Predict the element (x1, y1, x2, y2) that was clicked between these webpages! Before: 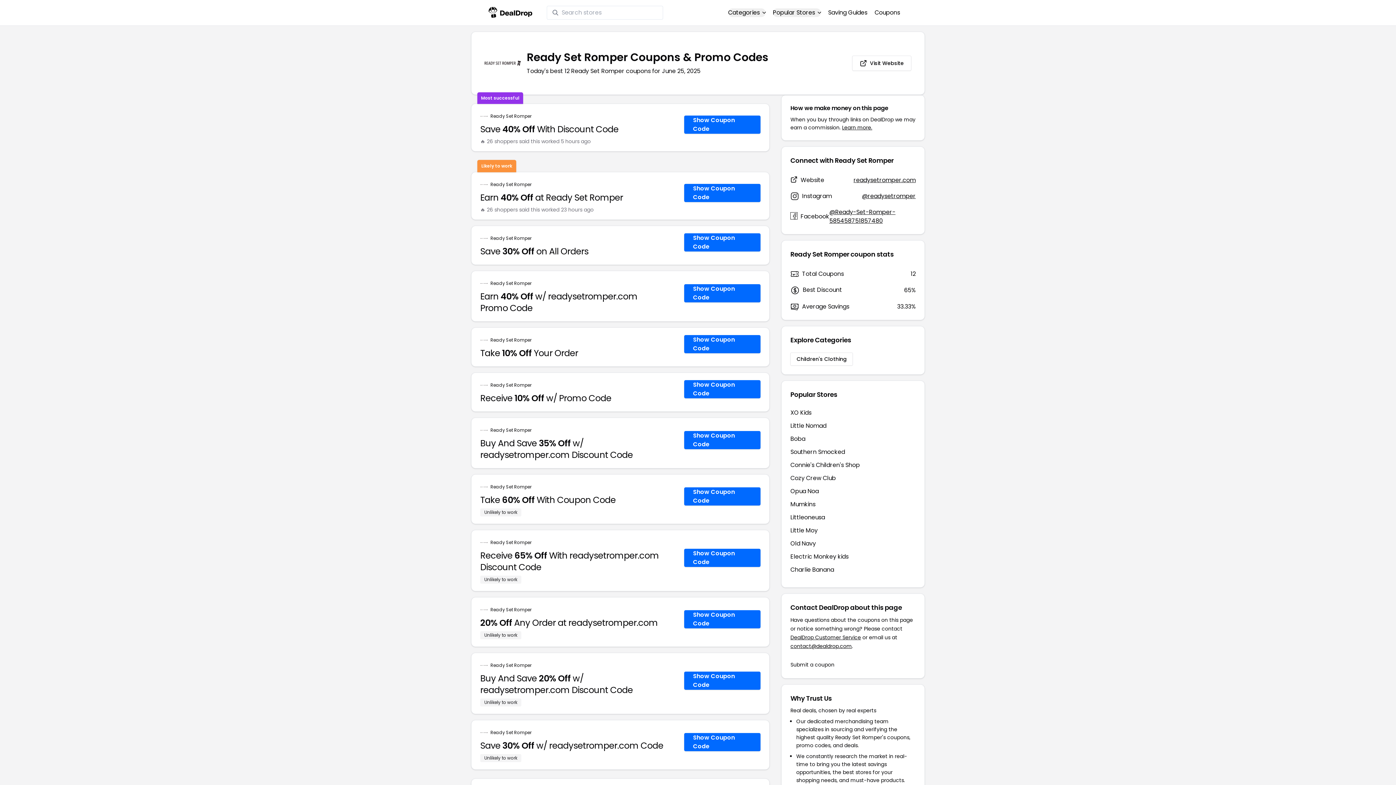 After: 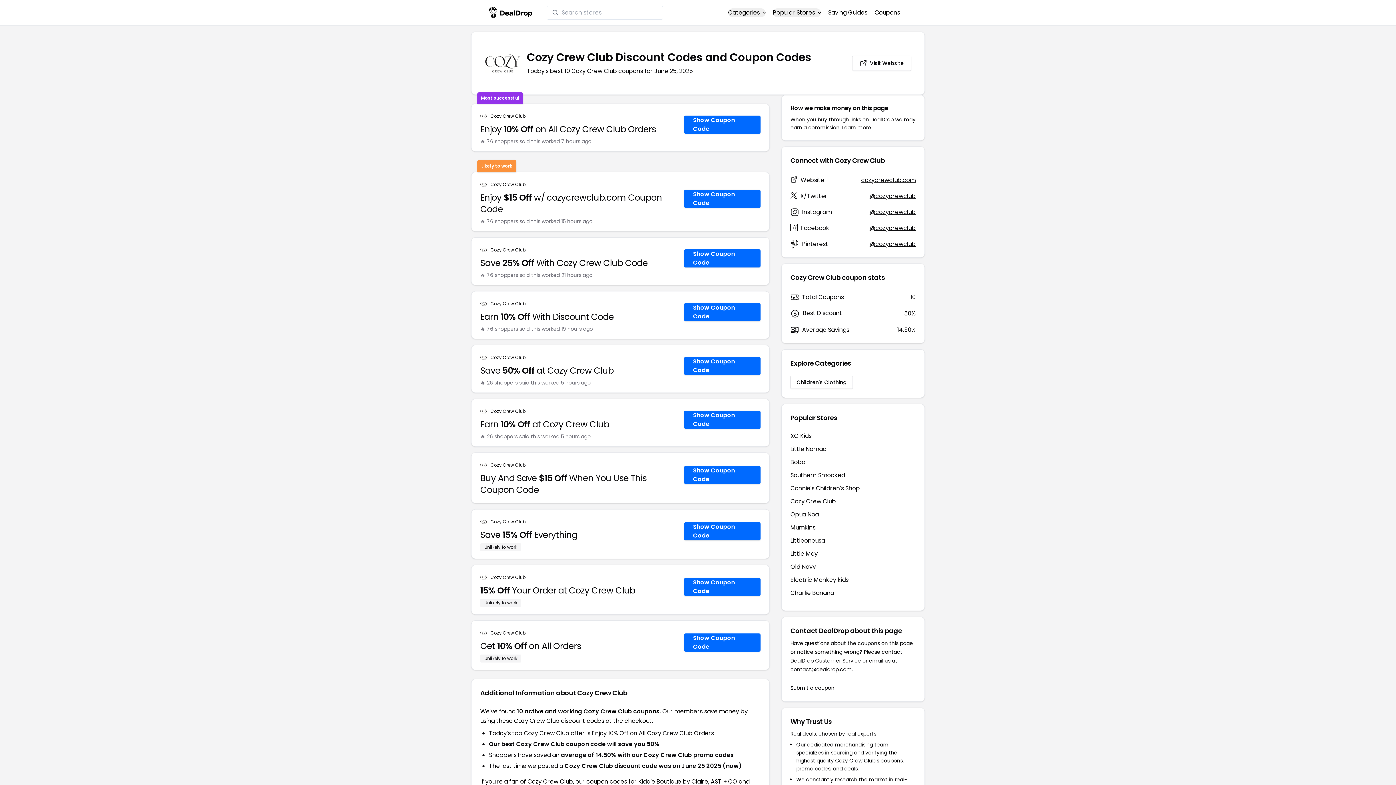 Action: label: Cozy Crew Club bbox: (790, 474, 836, 482)